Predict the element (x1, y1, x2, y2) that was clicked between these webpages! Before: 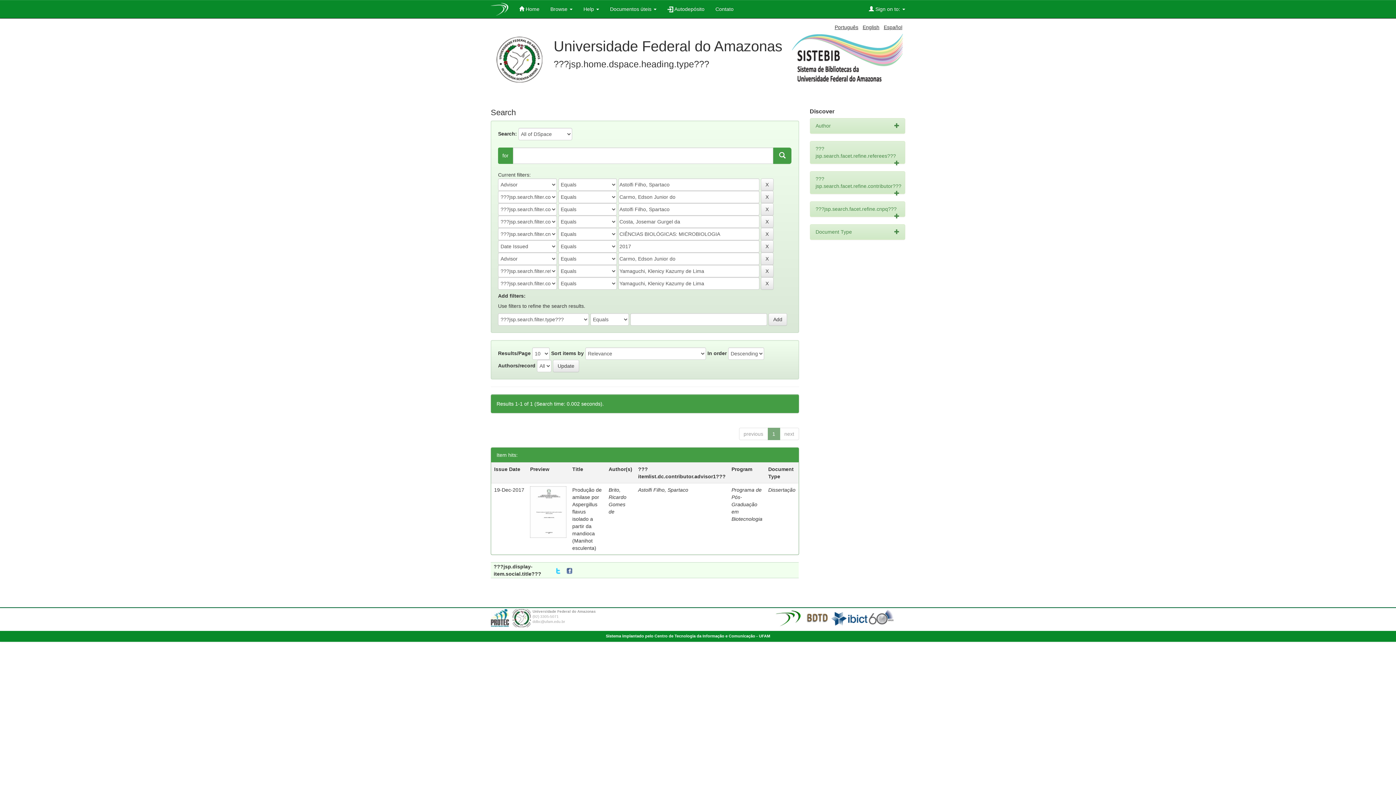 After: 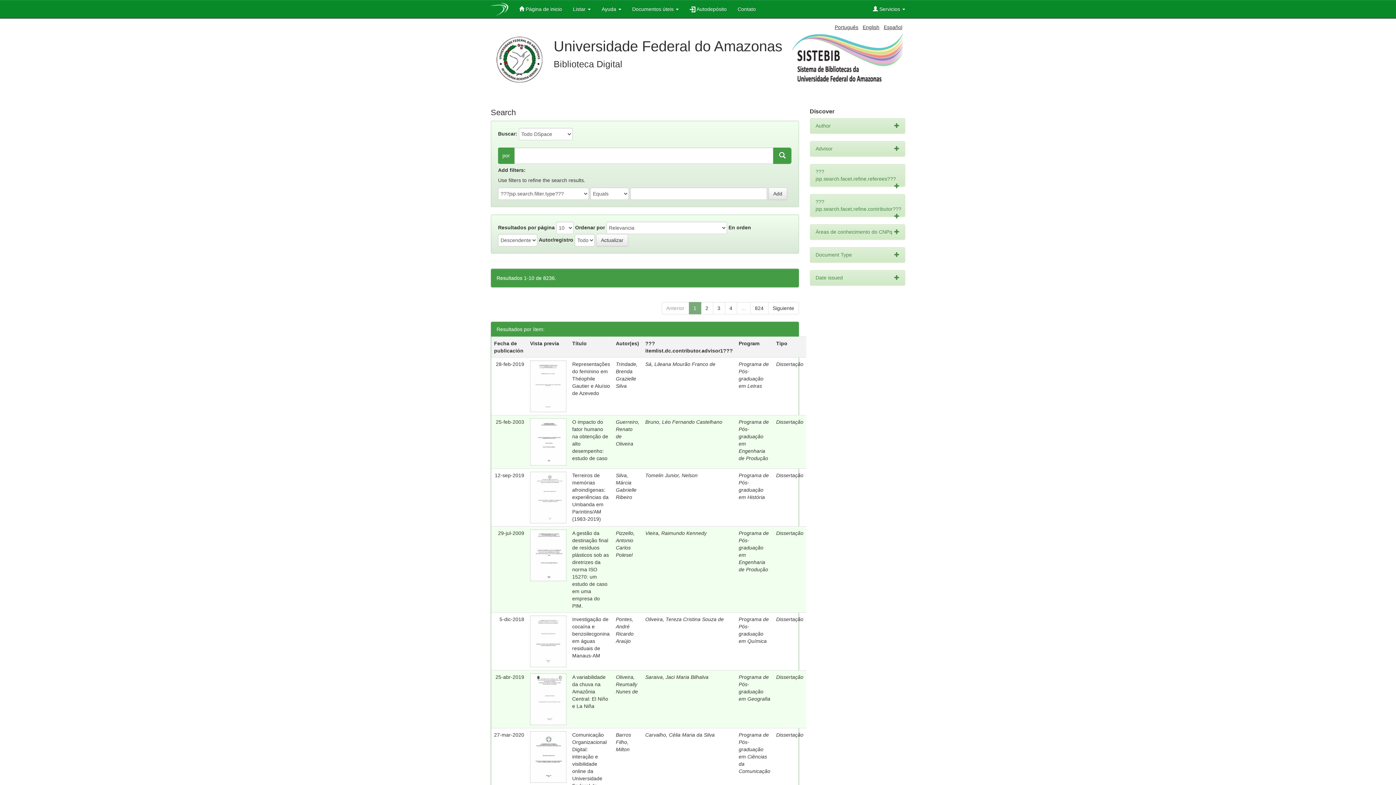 Action: bbox: (884, 24, 902, 30) label: Español